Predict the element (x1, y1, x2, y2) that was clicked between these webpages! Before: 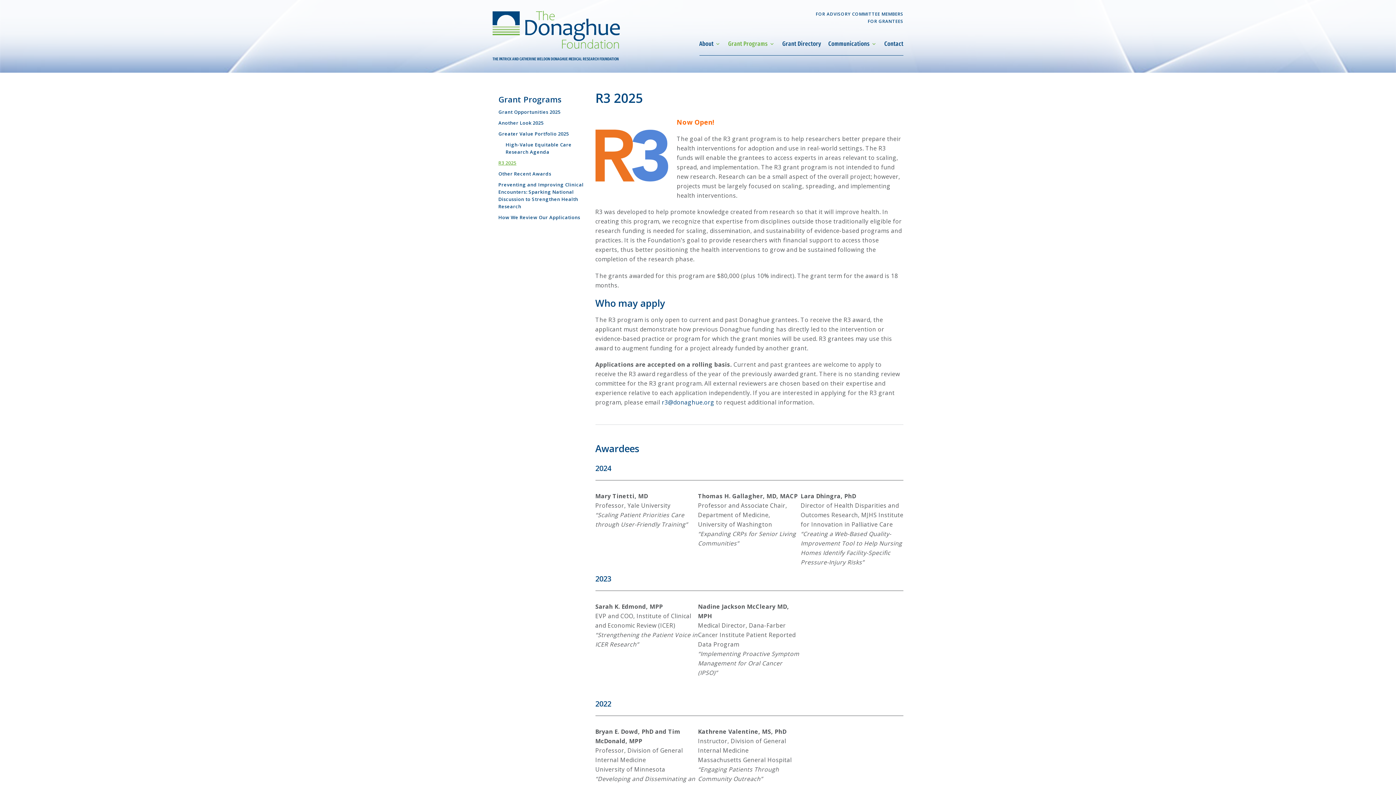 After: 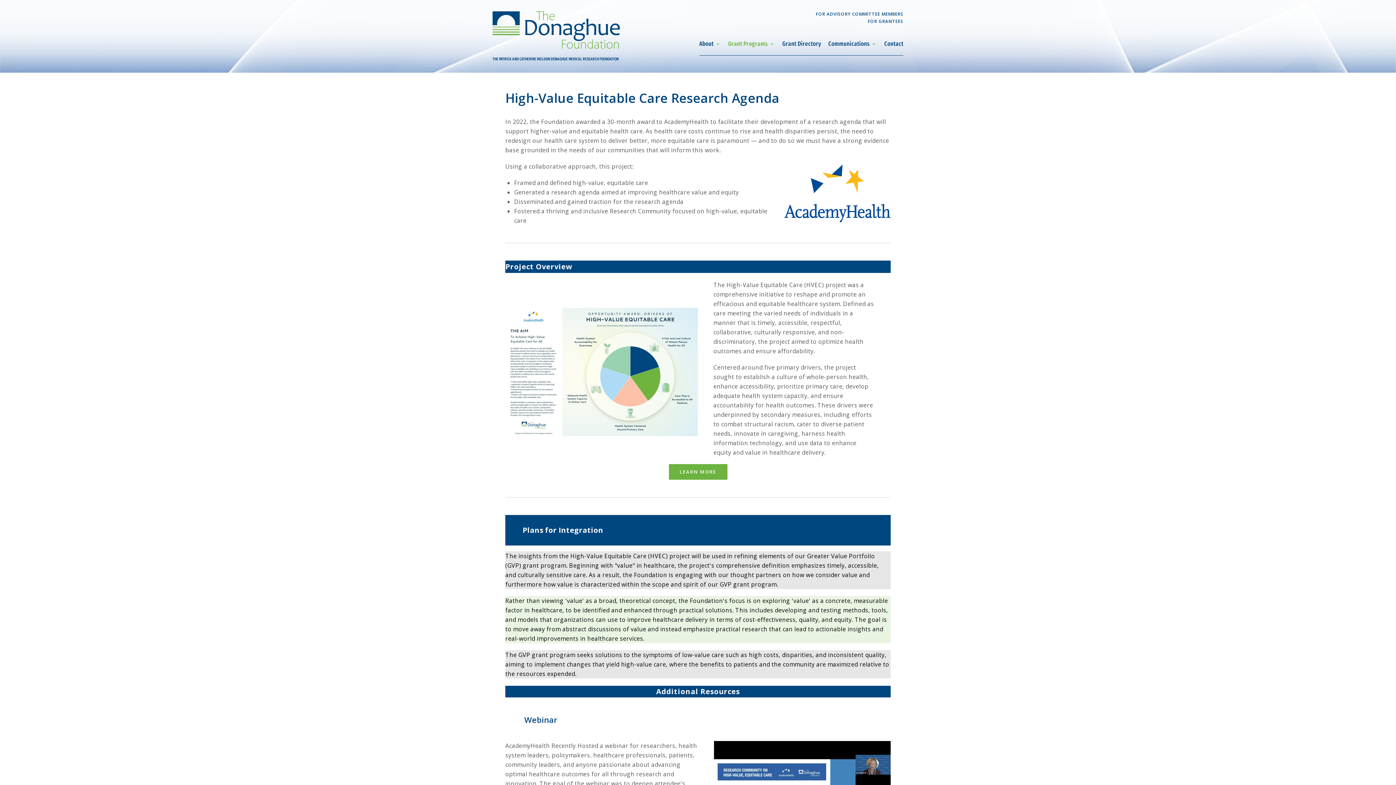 Action: bbox: (505, 141, 589, 155) label: High-Value Equitable Care Research Agenda